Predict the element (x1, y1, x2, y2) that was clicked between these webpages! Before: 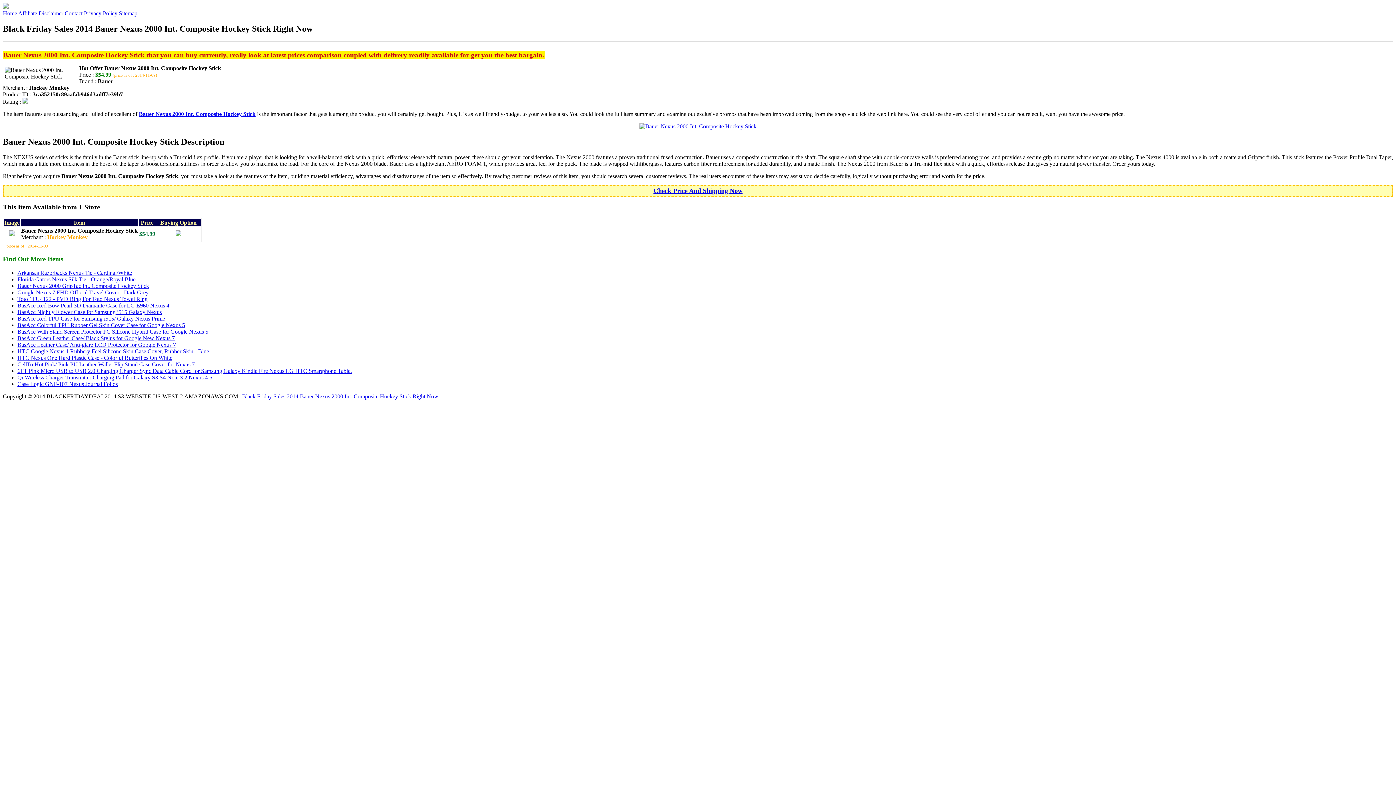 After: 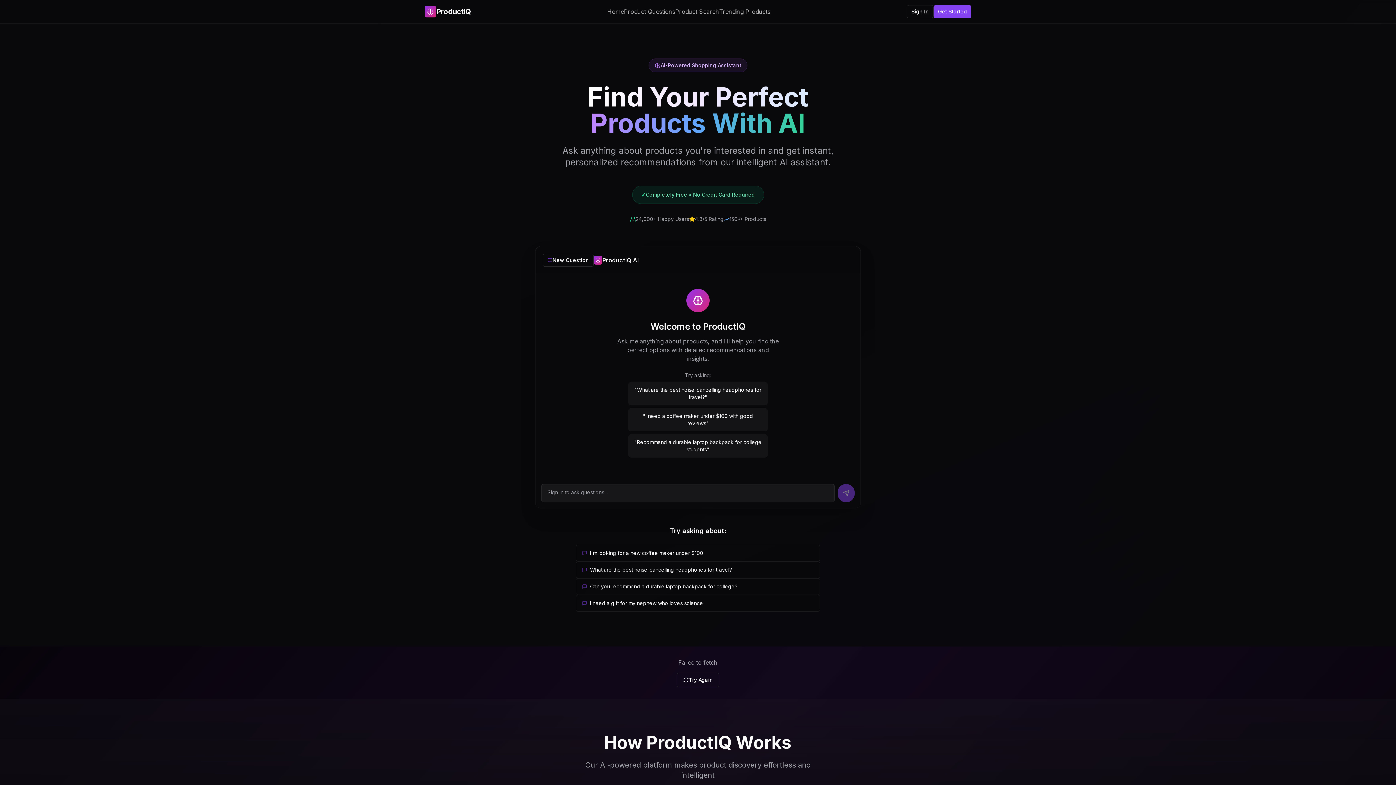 Action: label: Bauer Nexus 2000 Int. Composite Hockey Stick bbox: (138, 110, 255, 117)